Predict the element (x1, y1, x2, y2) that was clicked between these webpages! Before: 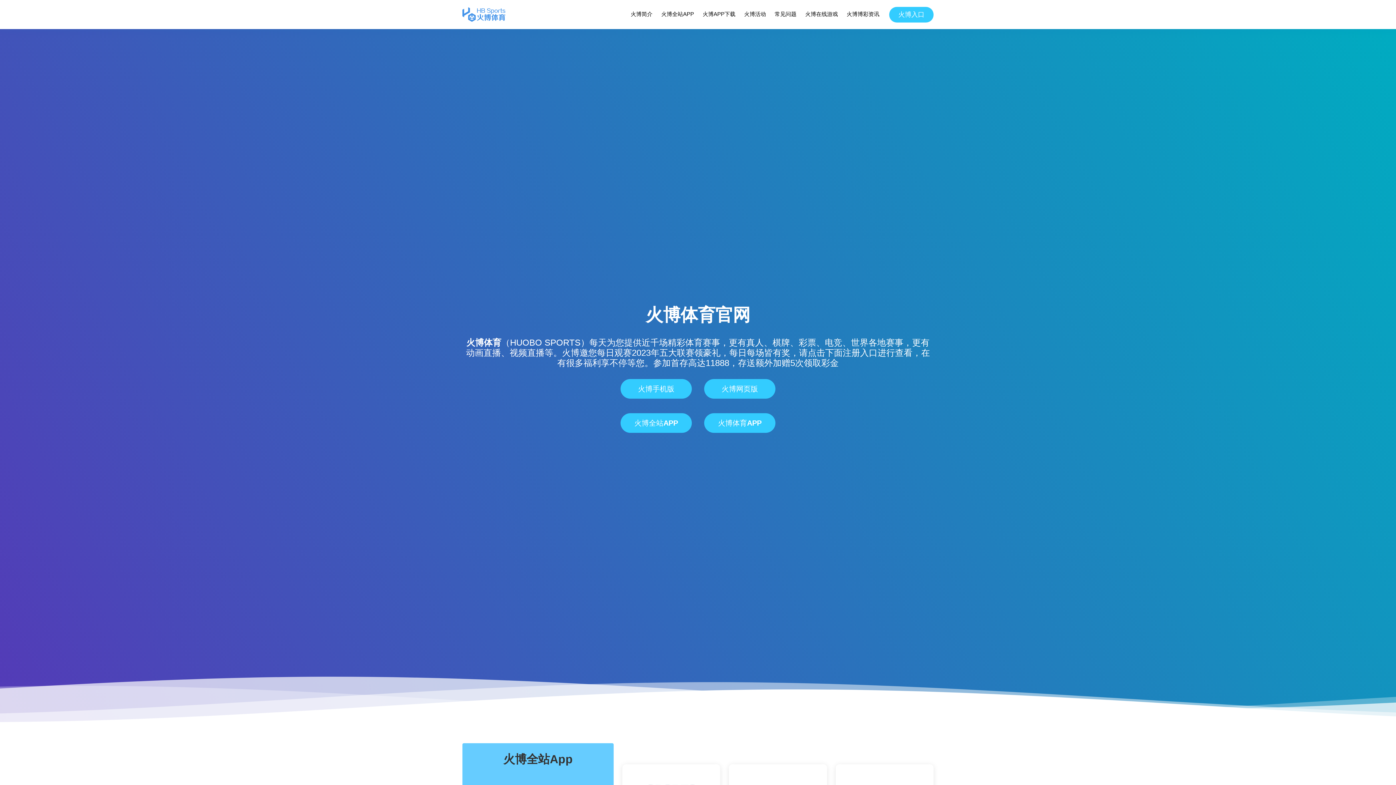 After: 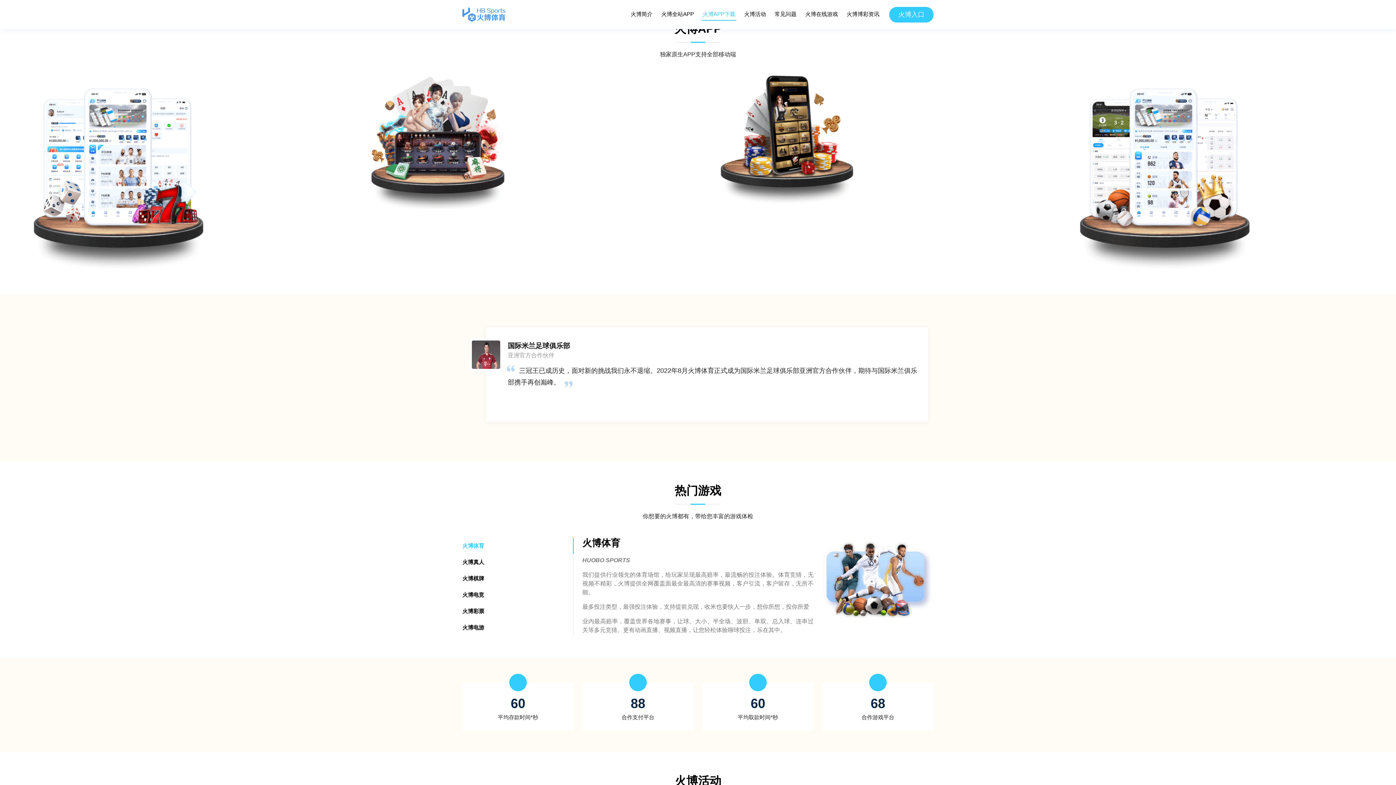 Action: bbox: (702, 8, 736, 20) label: 火博APP下载